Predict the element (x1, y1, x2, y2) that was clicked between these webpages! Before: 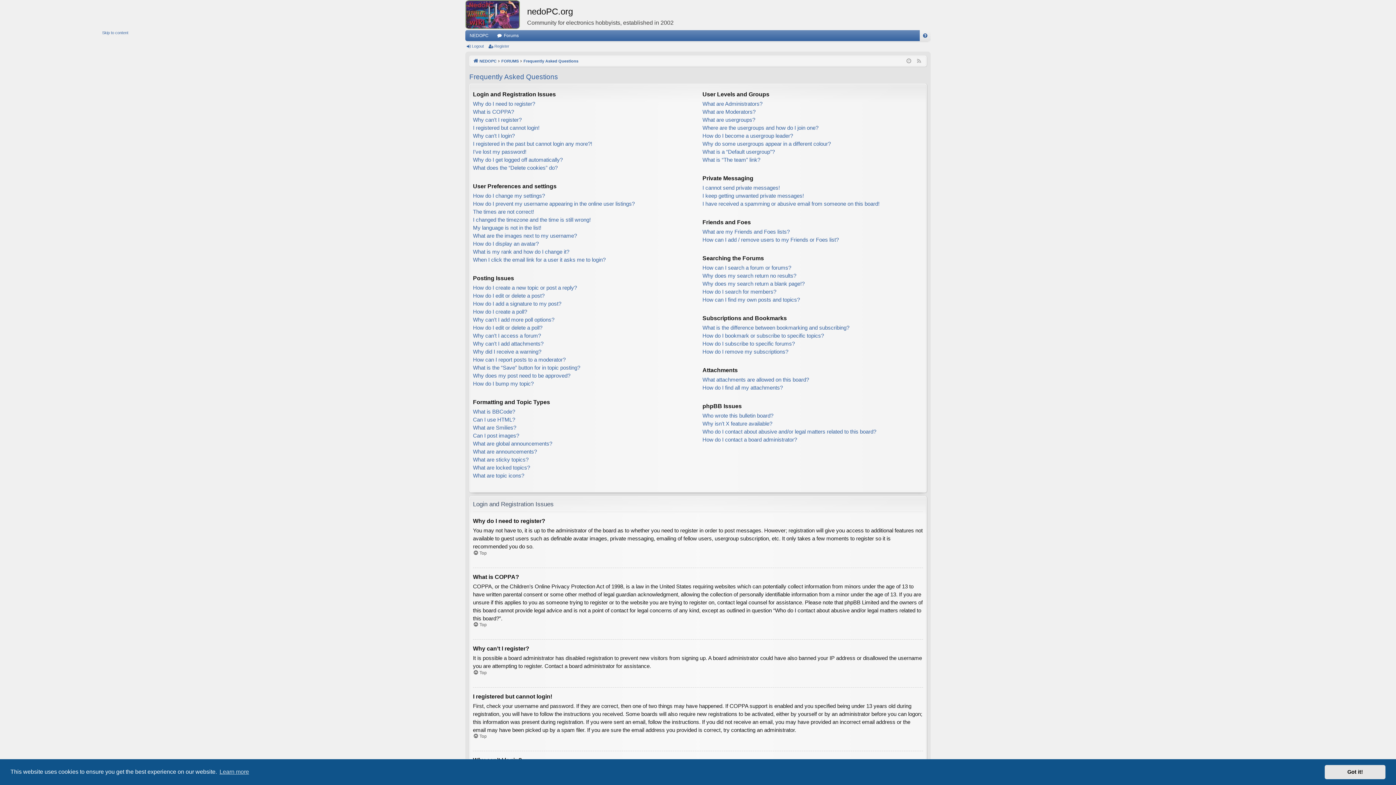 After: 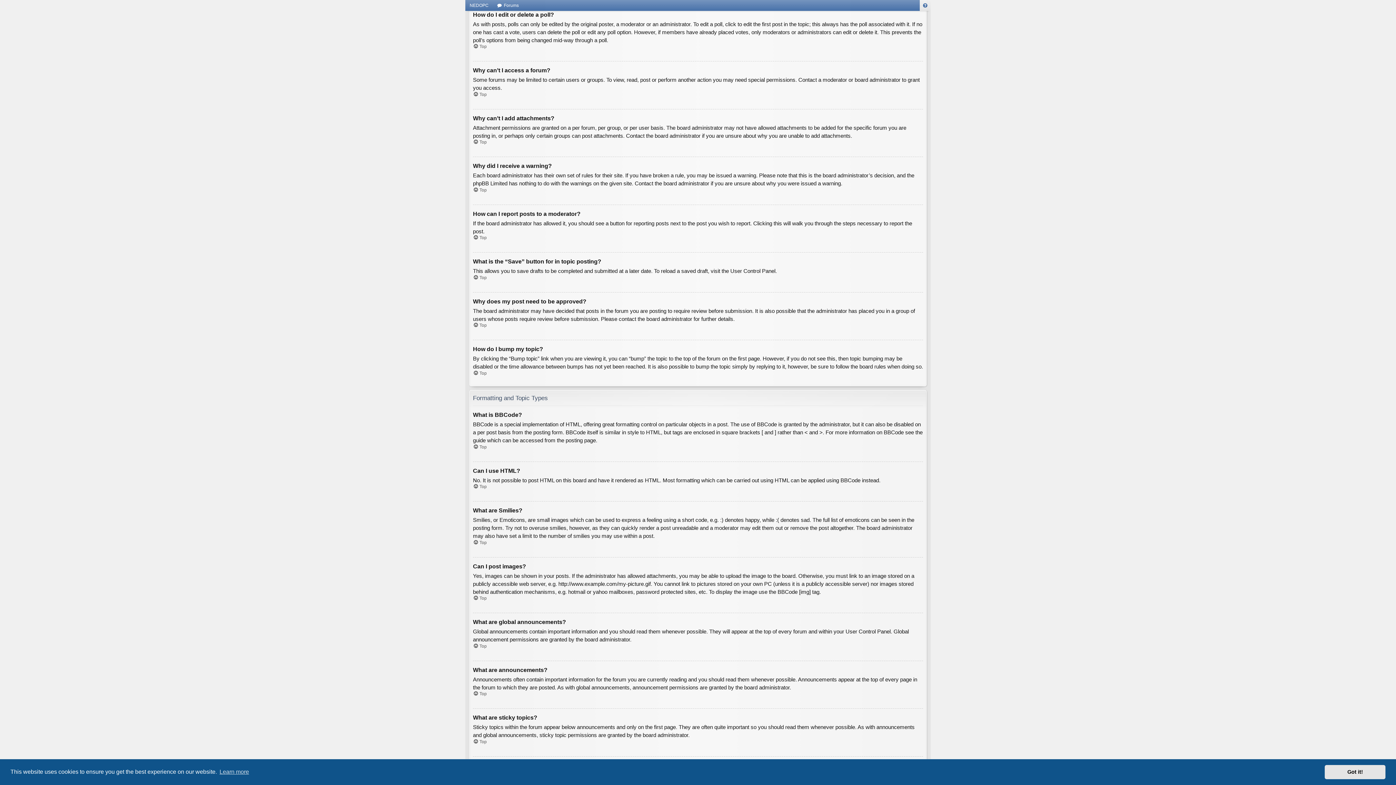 Action: bbox: (473, 323, 542, 331) label: How do I edit or delete a poll?